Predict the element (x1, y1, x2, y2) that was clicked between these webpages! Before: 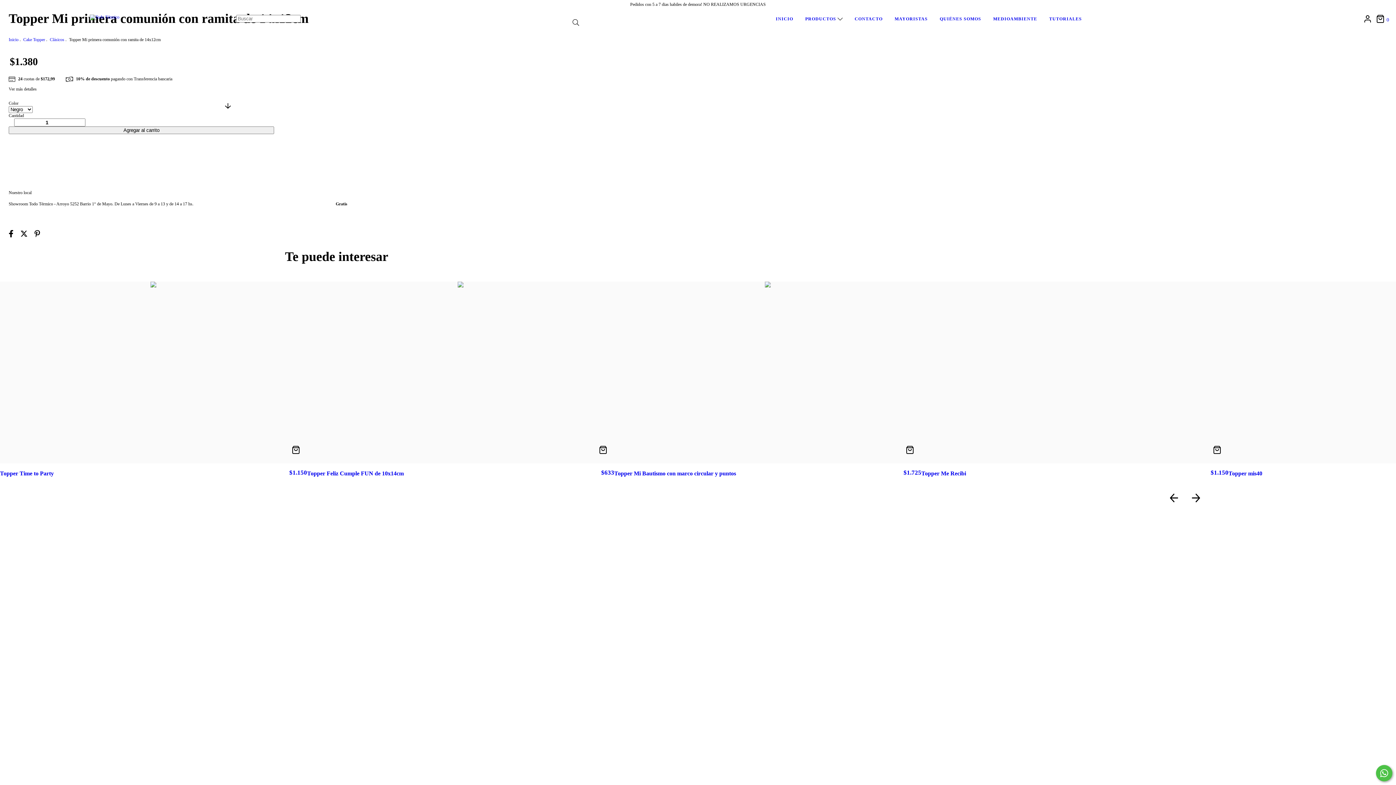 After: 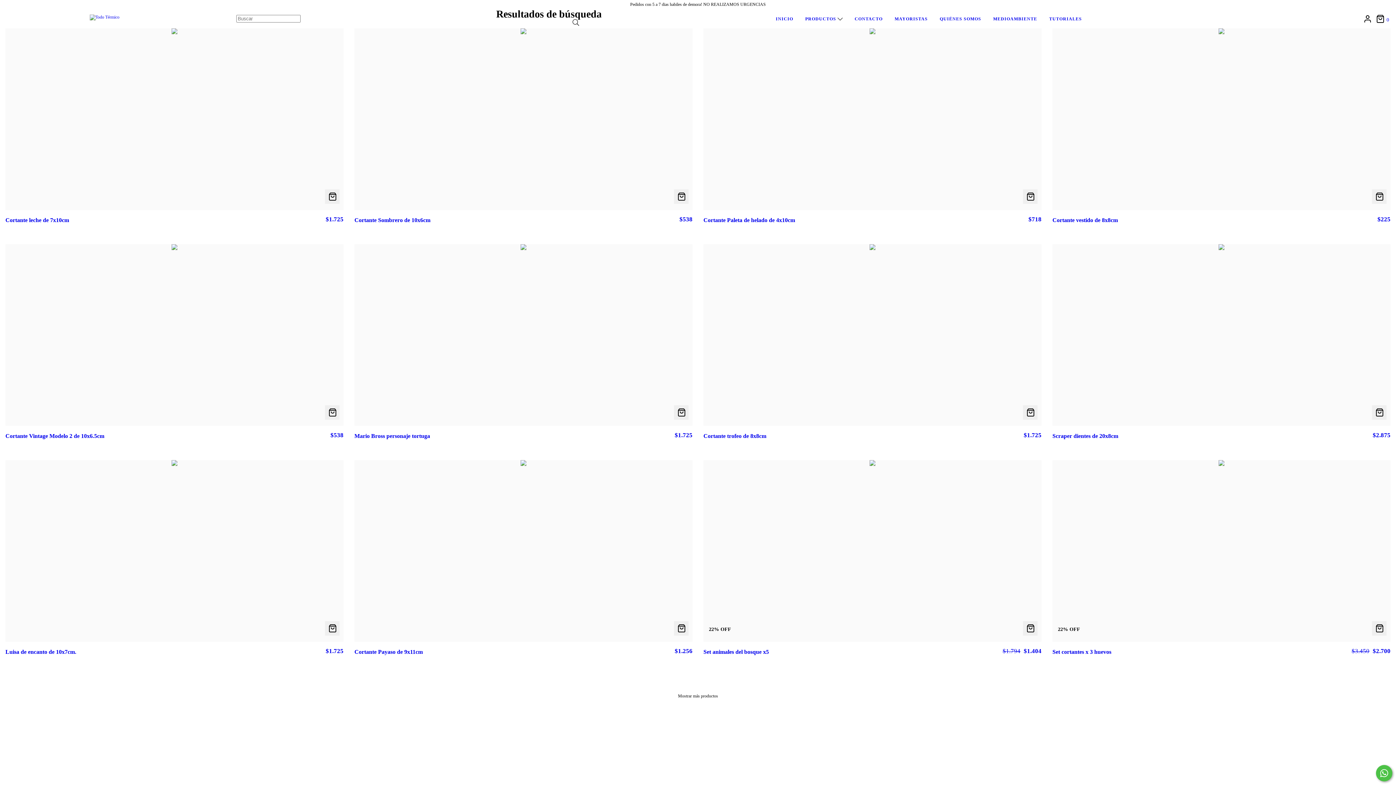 Action: label: Buscar bbox: (568, 15, 582, 30)